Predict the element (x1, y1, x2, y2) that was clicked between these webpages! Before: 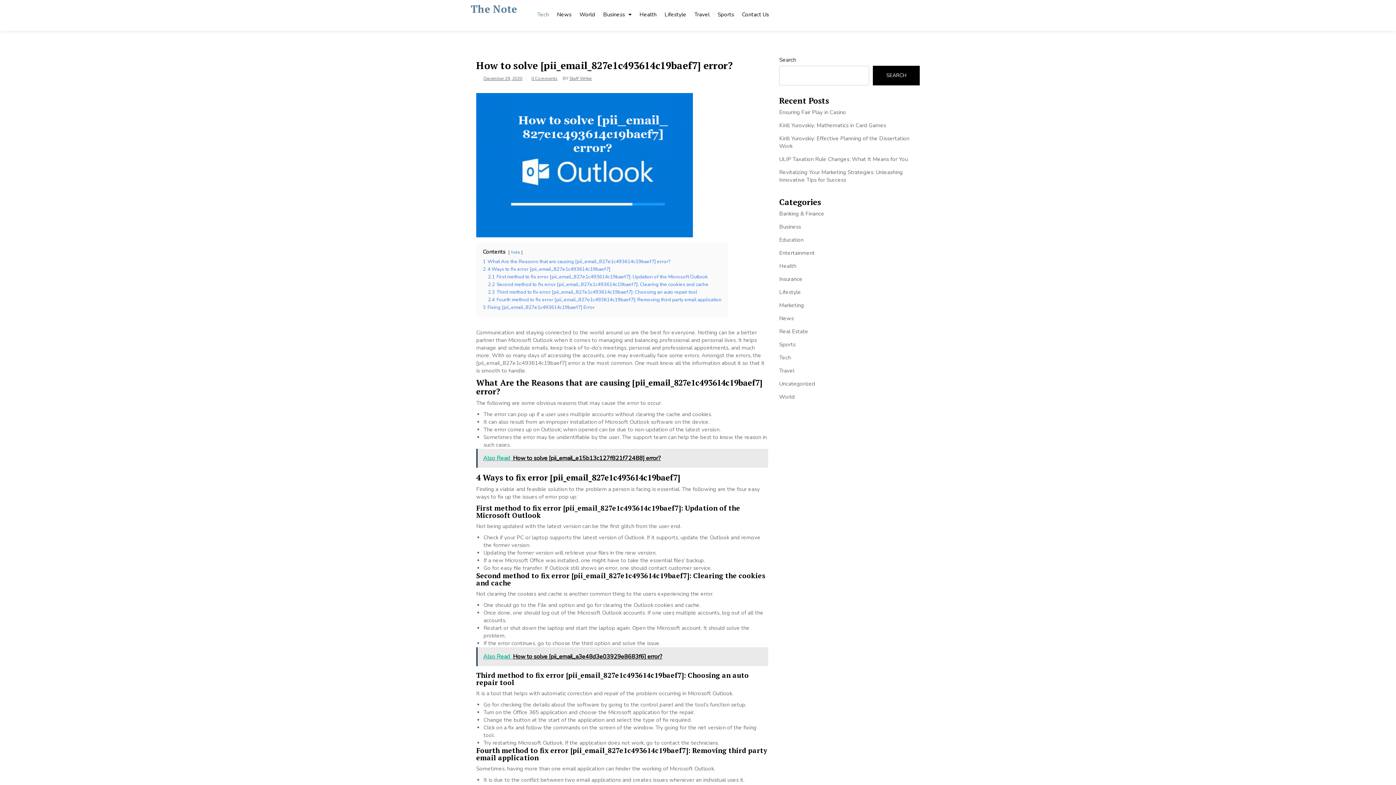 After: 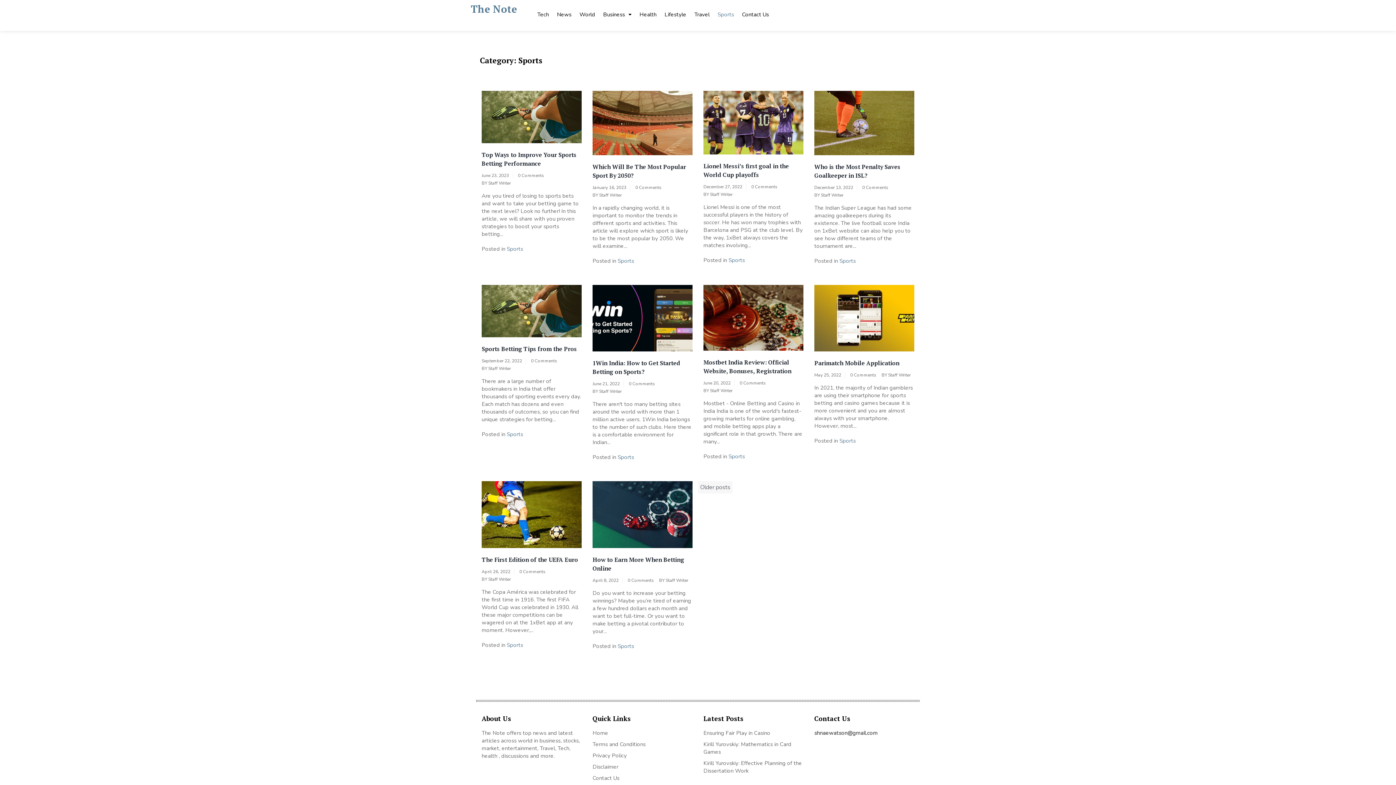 Action: bbox: (779, 341, 795, 348) label: Sports